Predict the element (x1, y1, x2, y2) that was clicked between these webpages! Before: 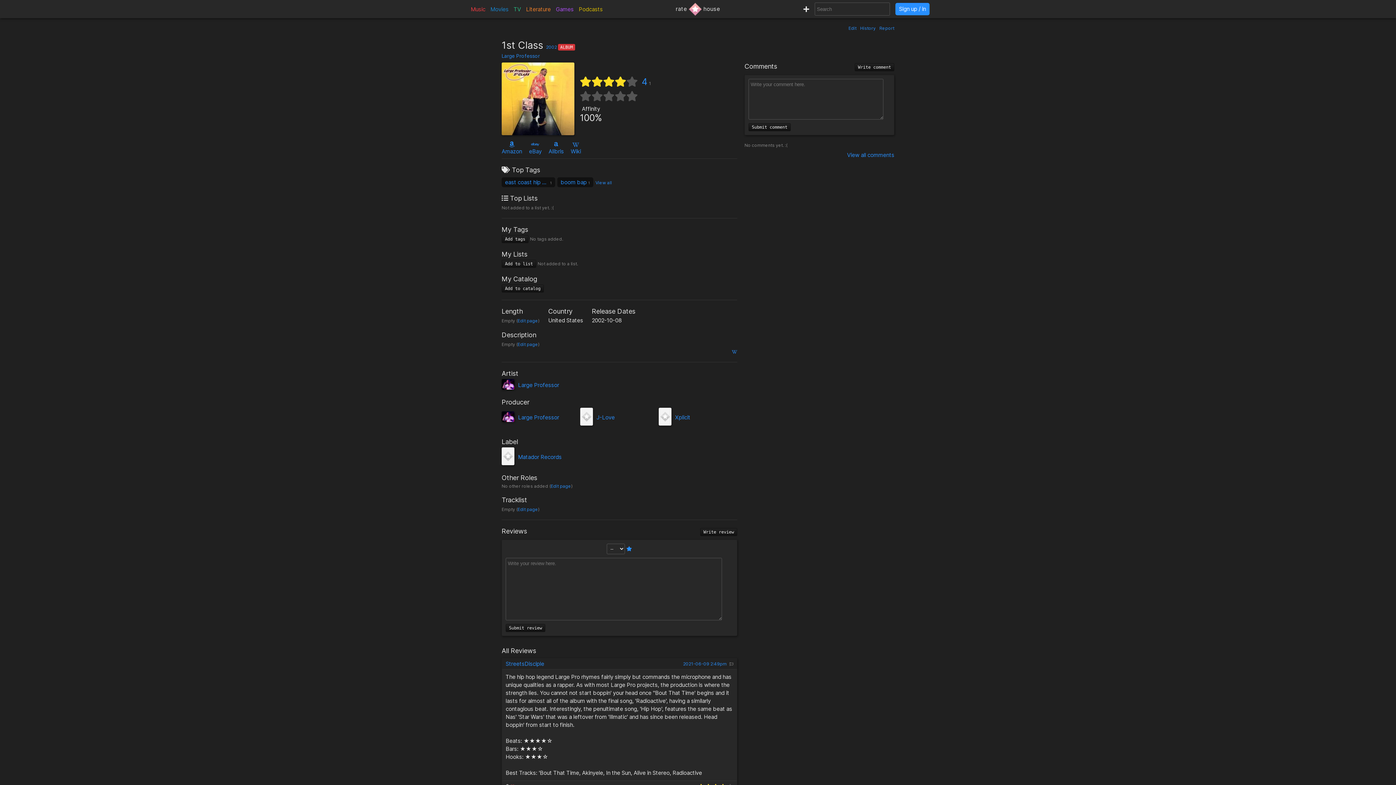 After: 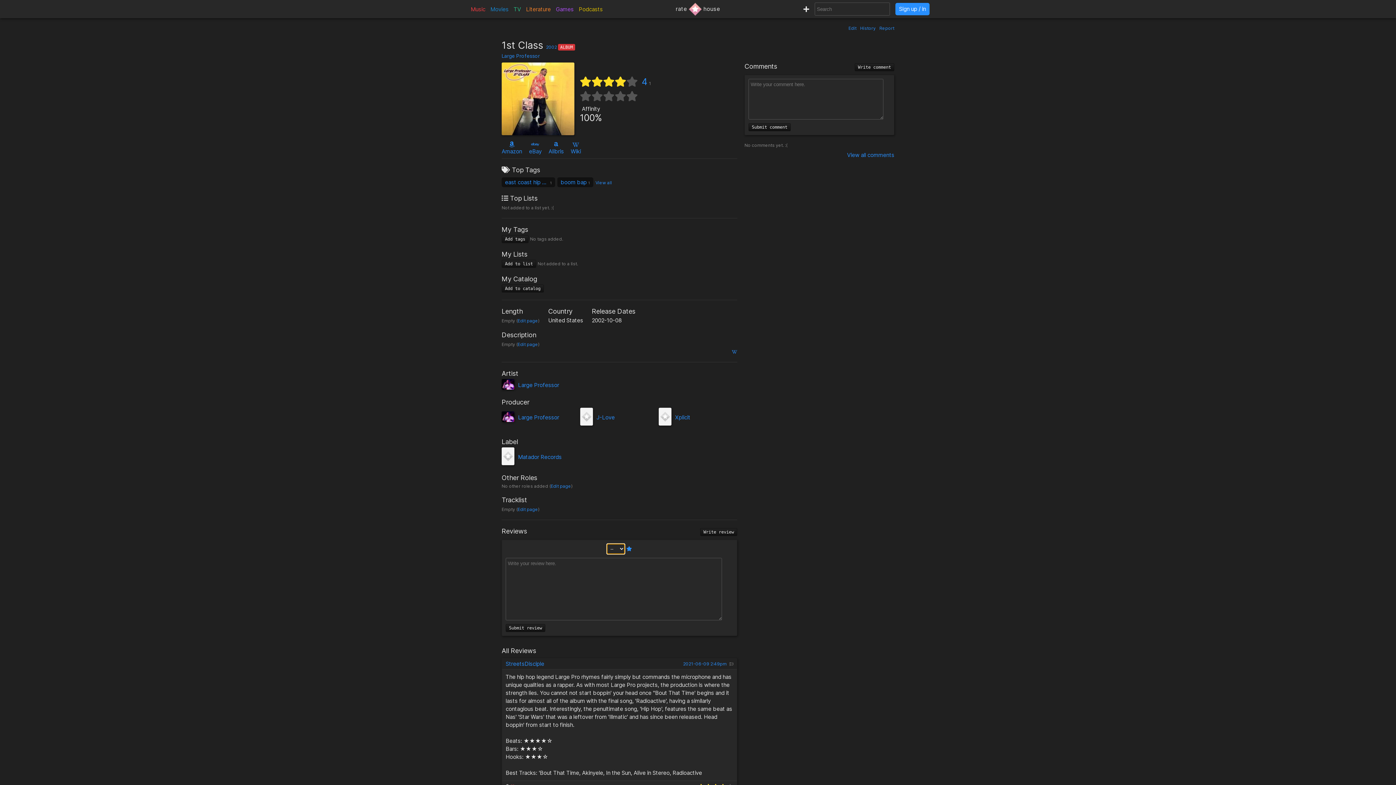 Action: label: Submit review bbox: (505, 624, 545, 632)